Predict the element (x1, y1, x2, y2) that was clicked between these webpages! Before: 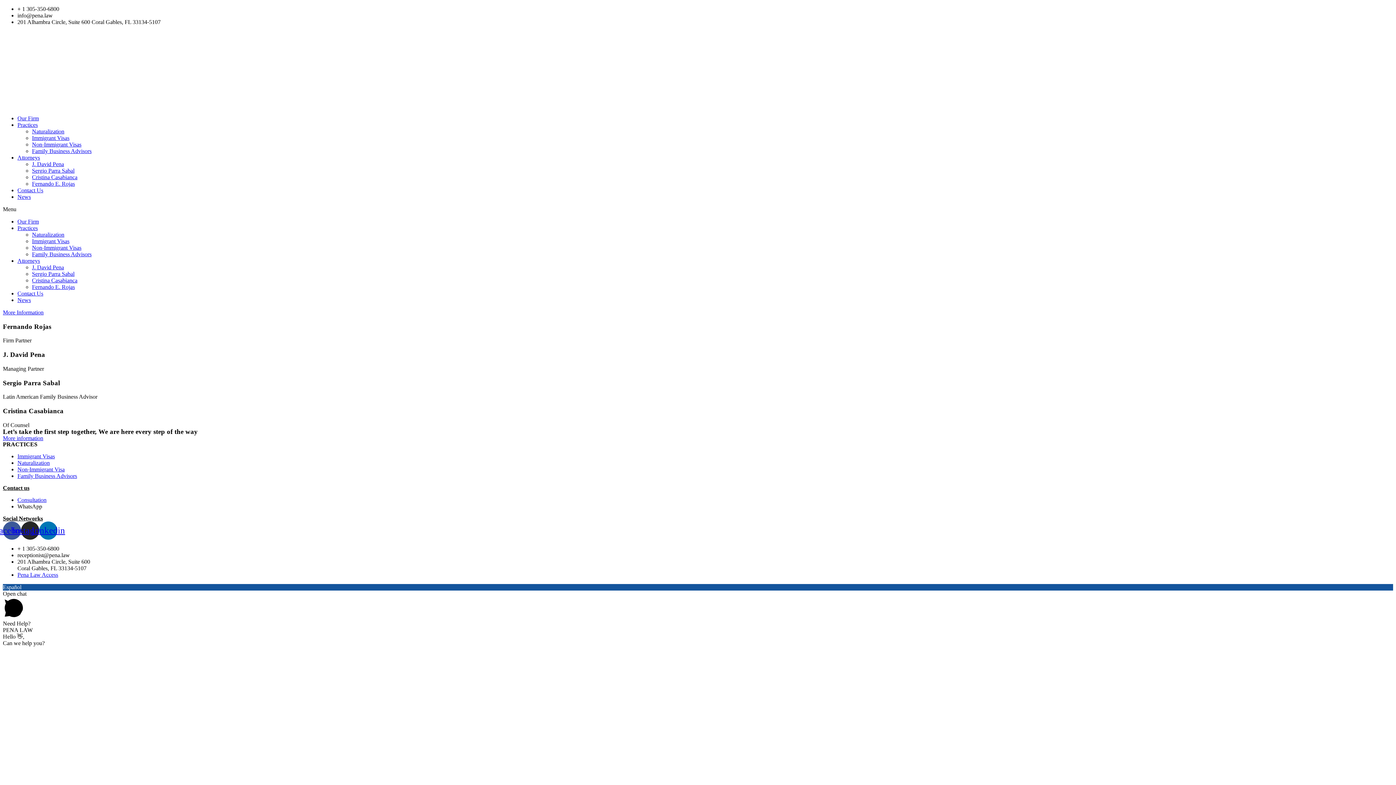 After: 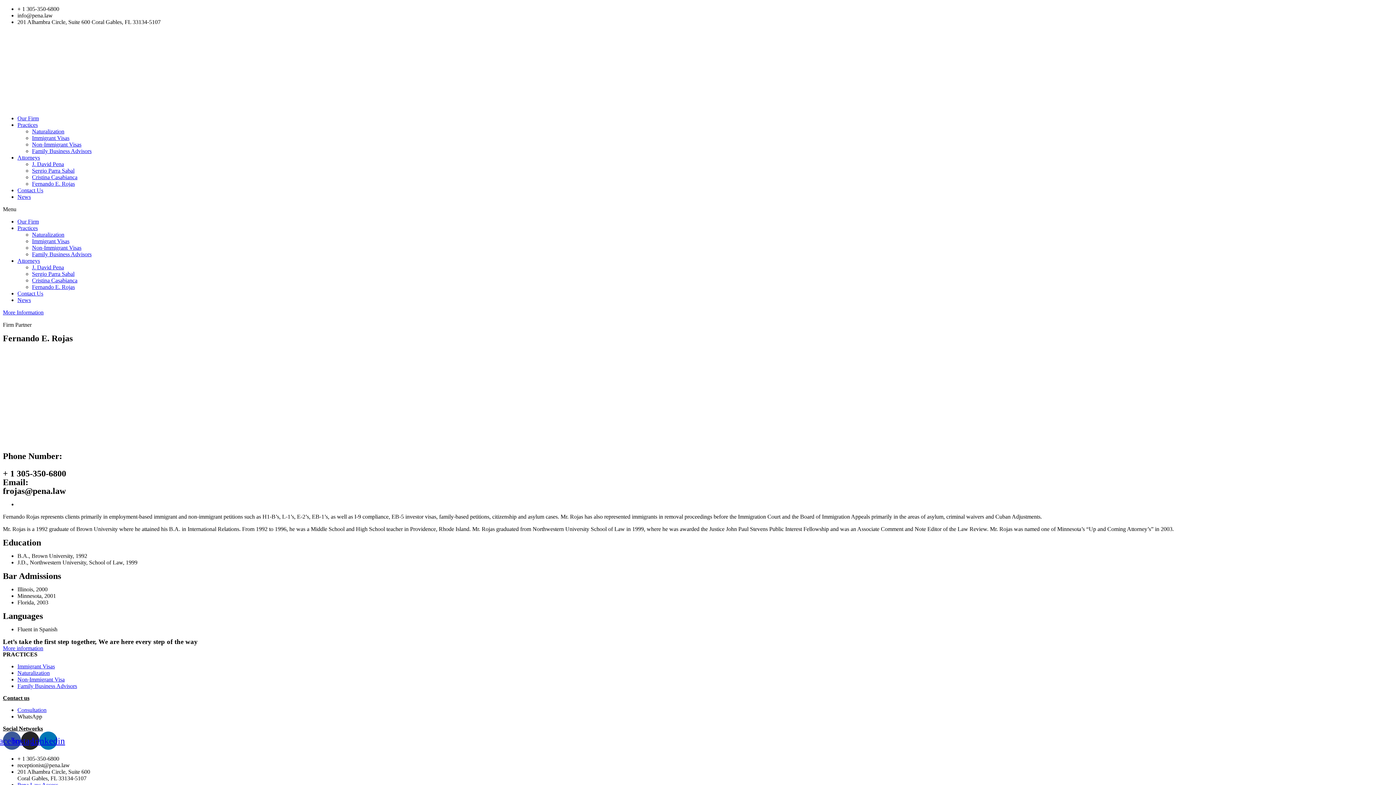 Action: bbox: (32, 284, 74, 290) label: Fernando E. Rojas